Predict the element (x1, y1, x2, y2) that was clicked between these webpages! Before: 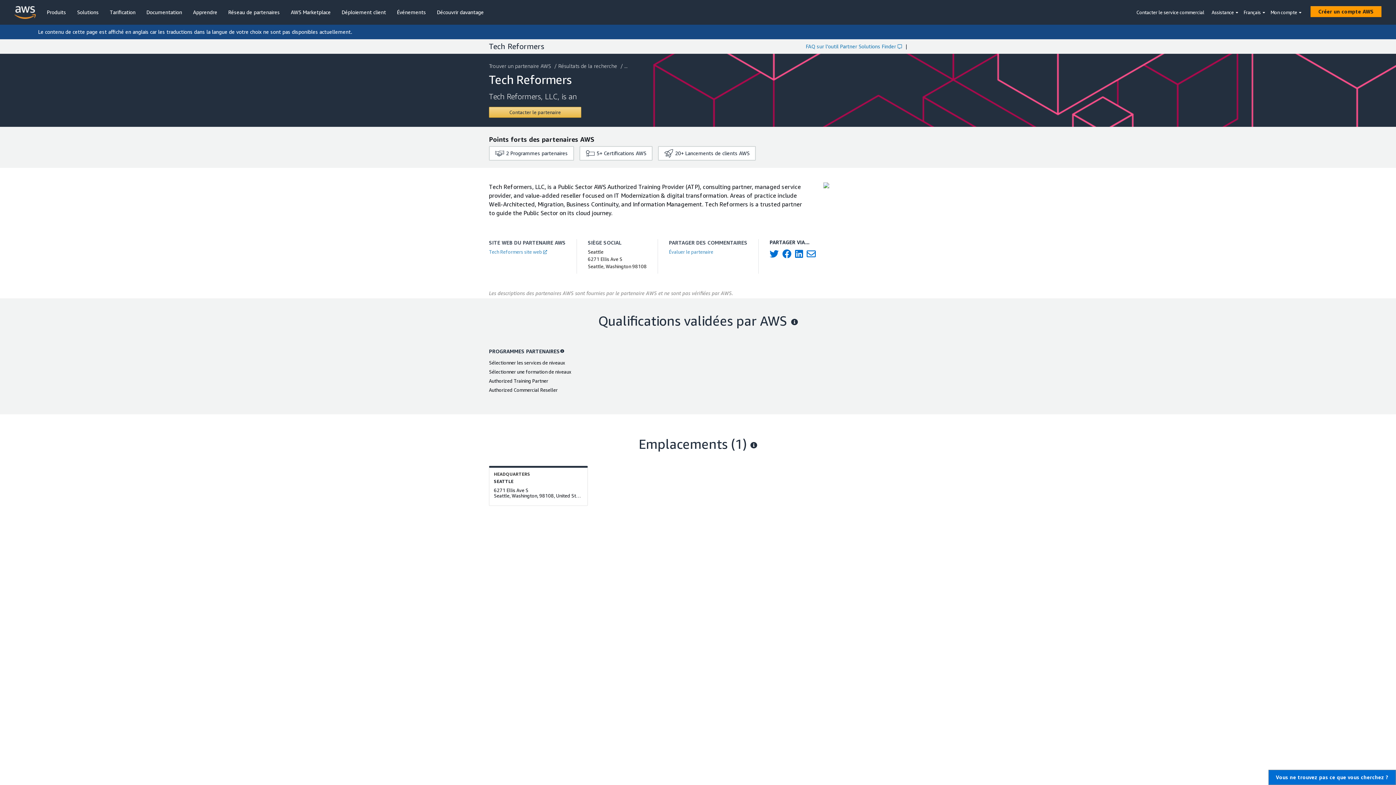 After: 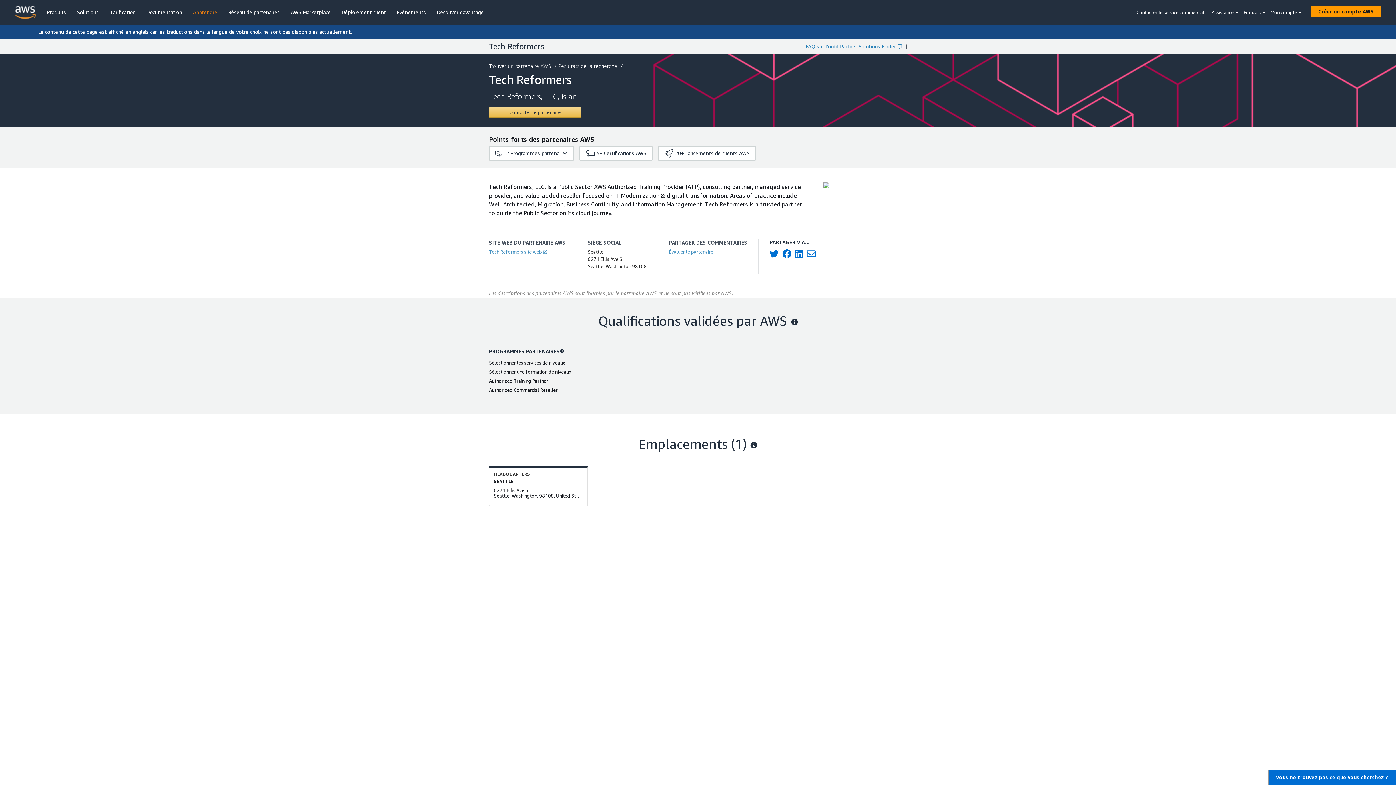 Action: label: Apprendre bbox: (189, 6, 221, 18)